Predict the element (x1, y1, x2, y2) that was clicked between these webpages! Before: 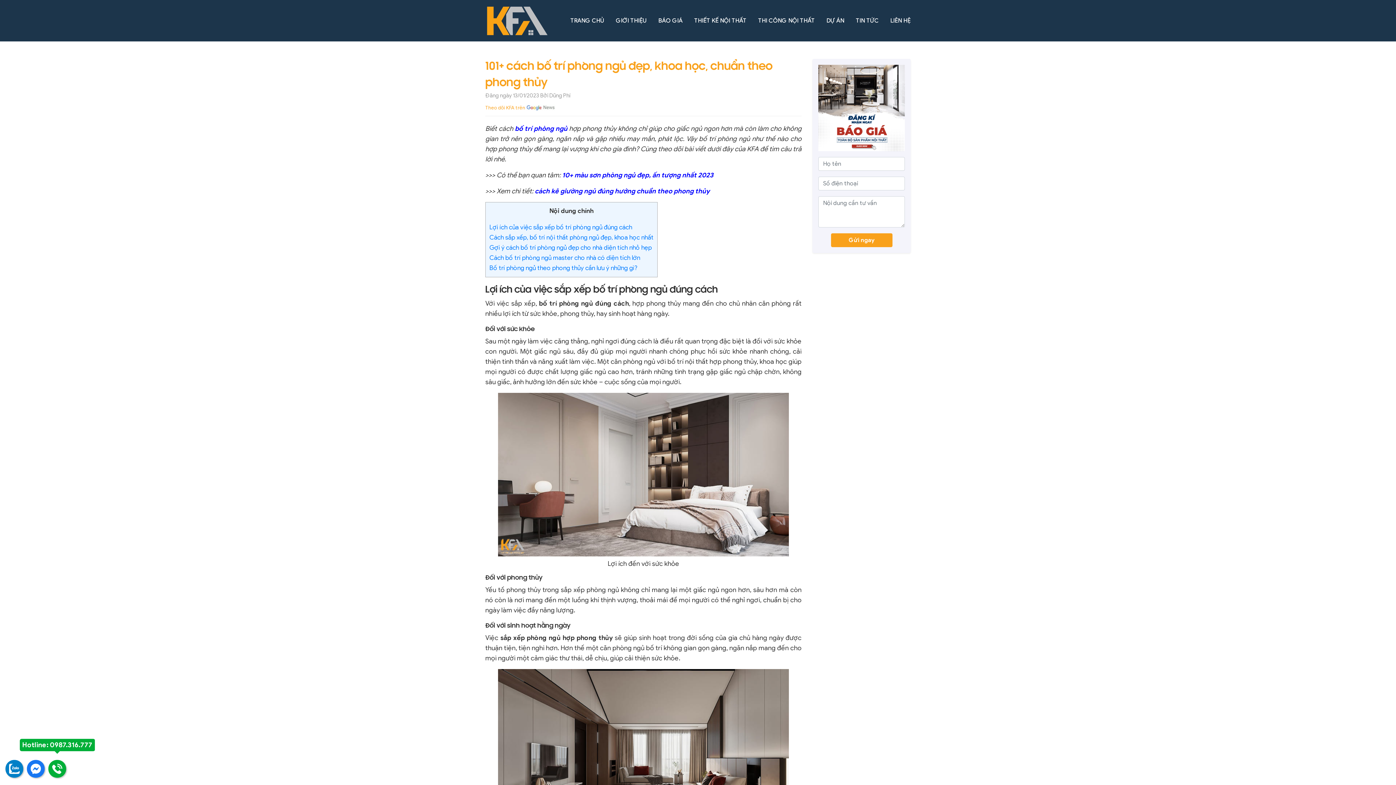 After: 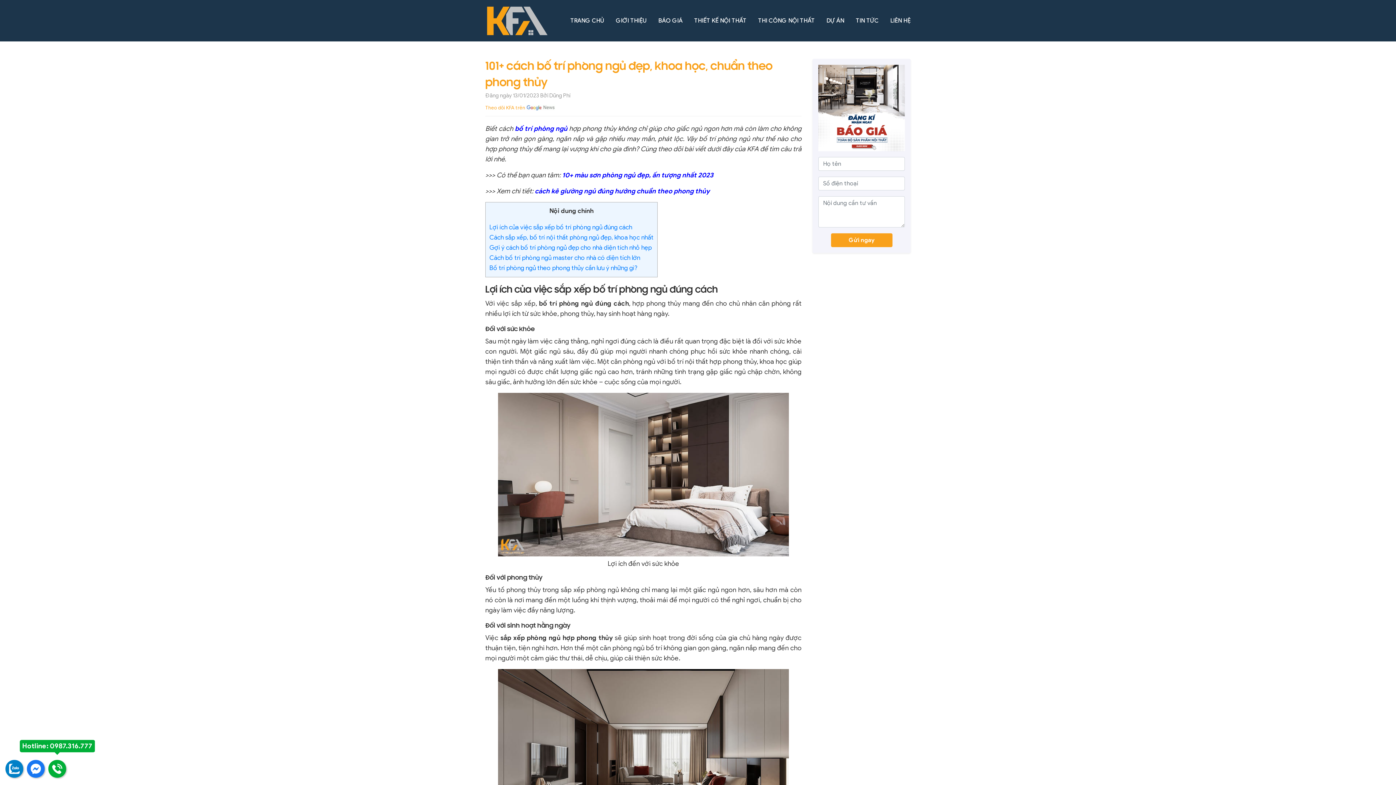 Action: label: Theo dõi KFA trên bbox: (485, 104, 555, 110)